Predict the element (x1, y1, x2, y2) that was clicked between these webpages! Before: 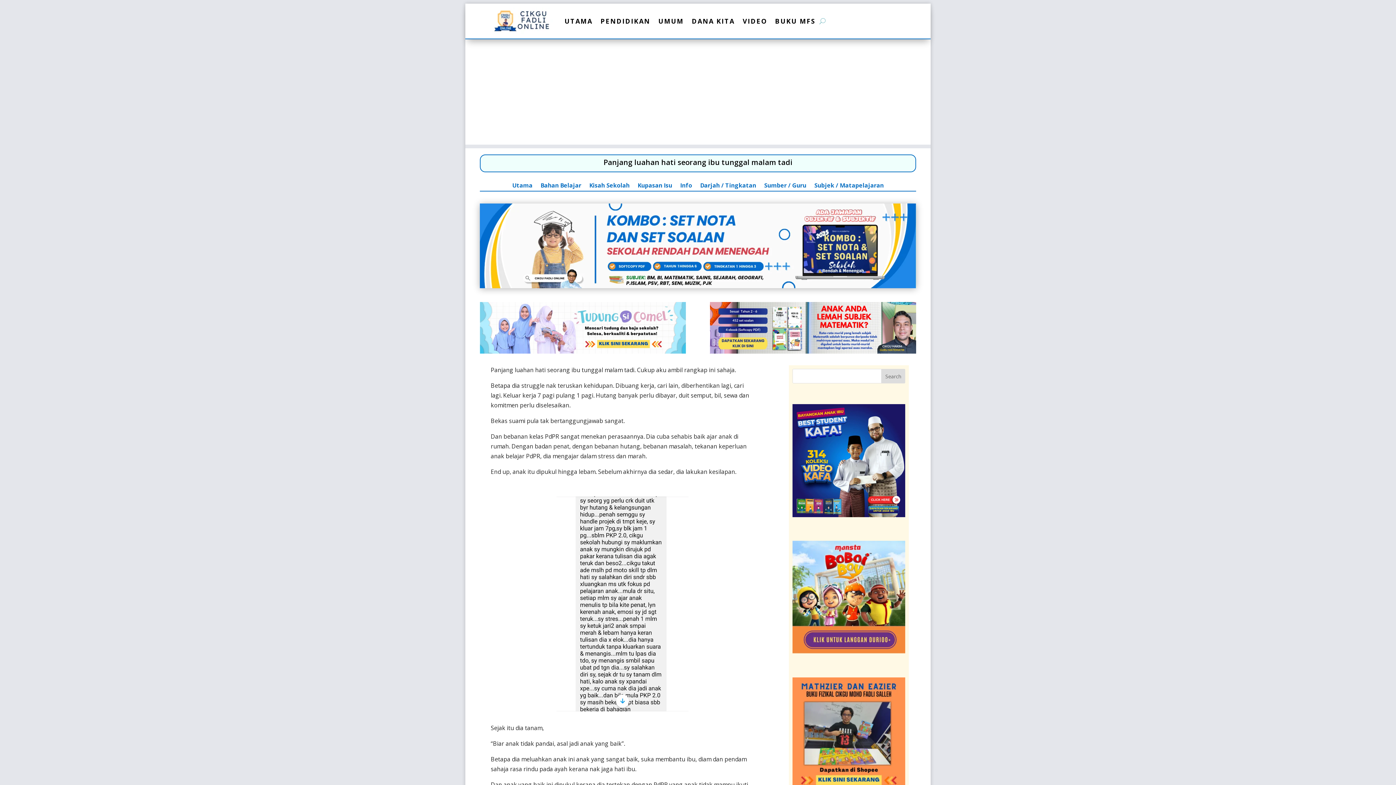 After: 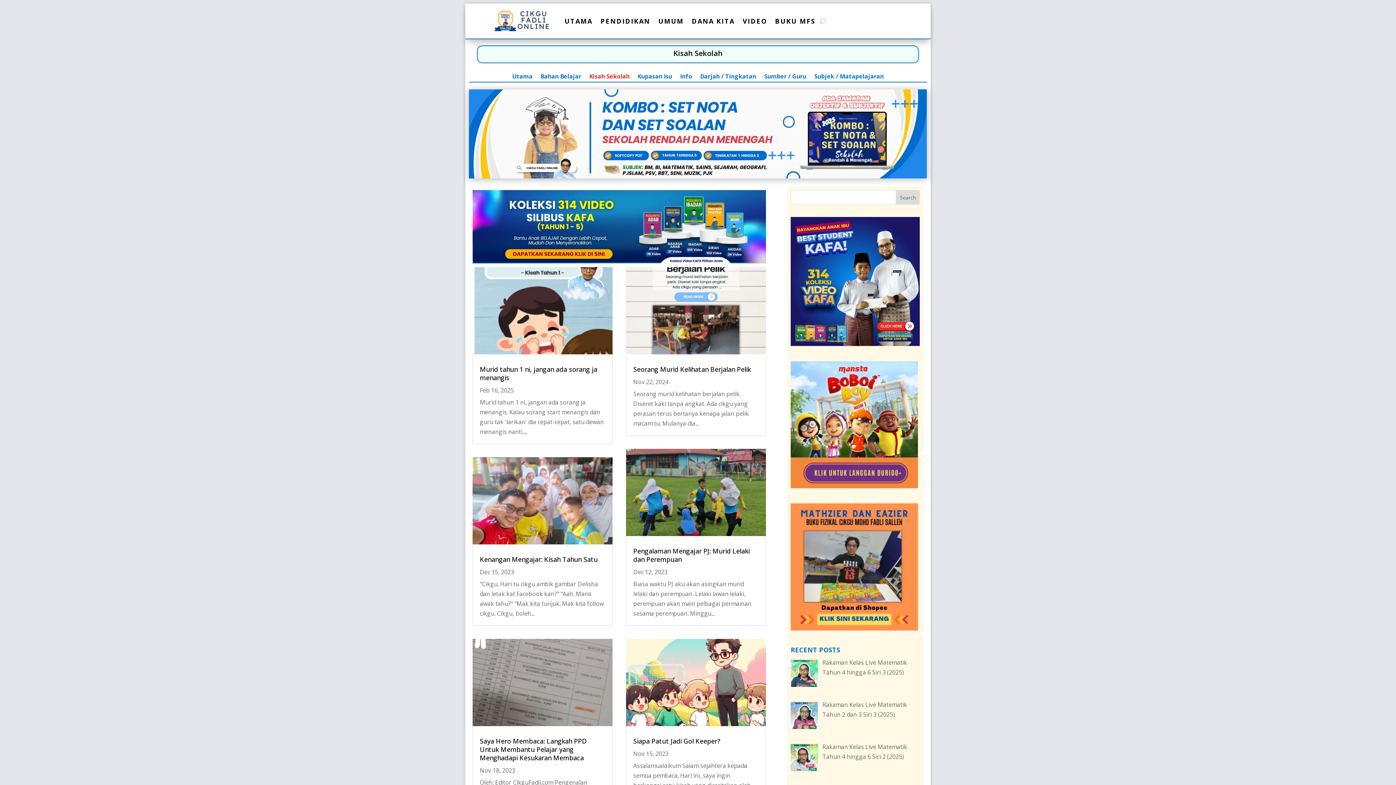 Action: label: Kisah Sekolah bbox: (589, 182, 629, 190)